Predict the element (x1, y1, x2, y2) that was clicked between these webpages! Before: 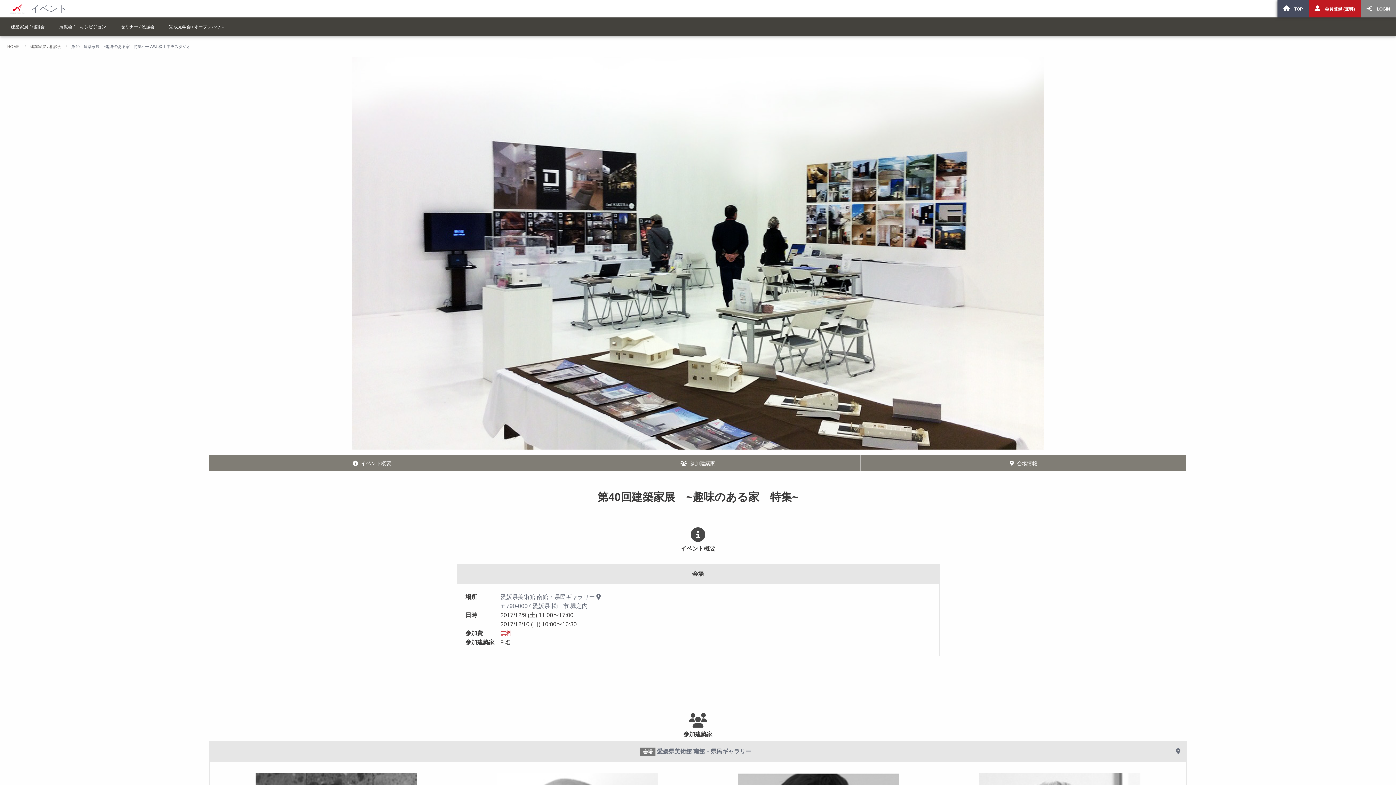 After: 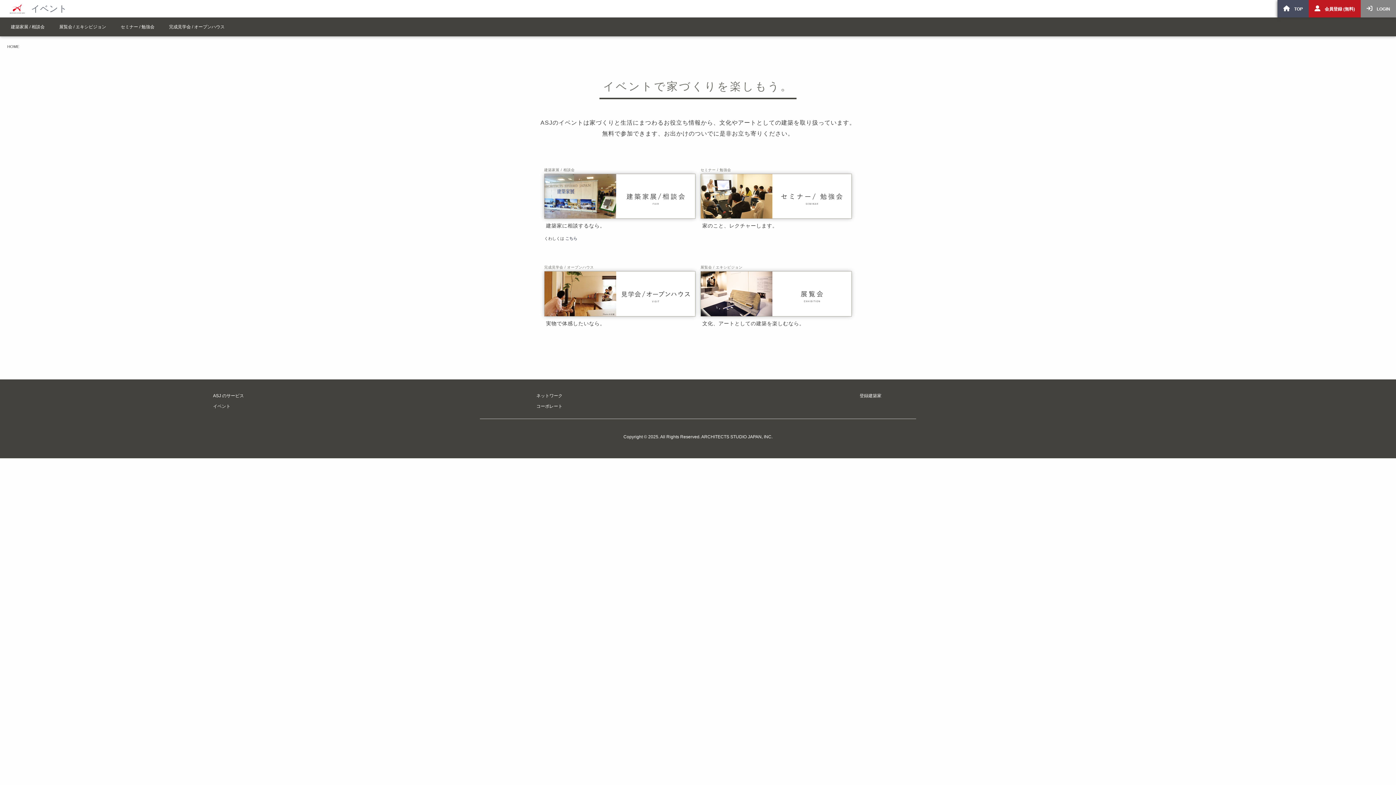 Action: bbox: (3, 3, 67, 13) label: イベント